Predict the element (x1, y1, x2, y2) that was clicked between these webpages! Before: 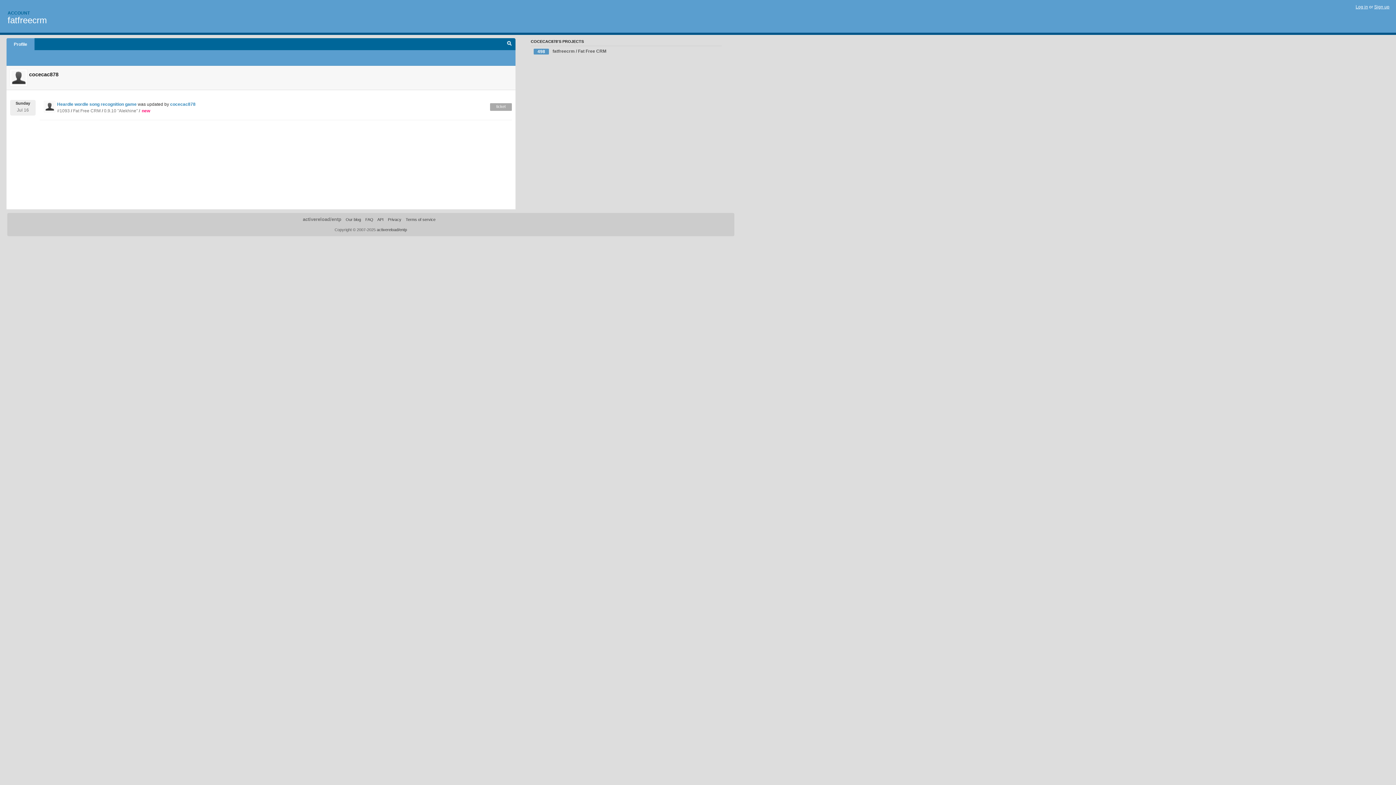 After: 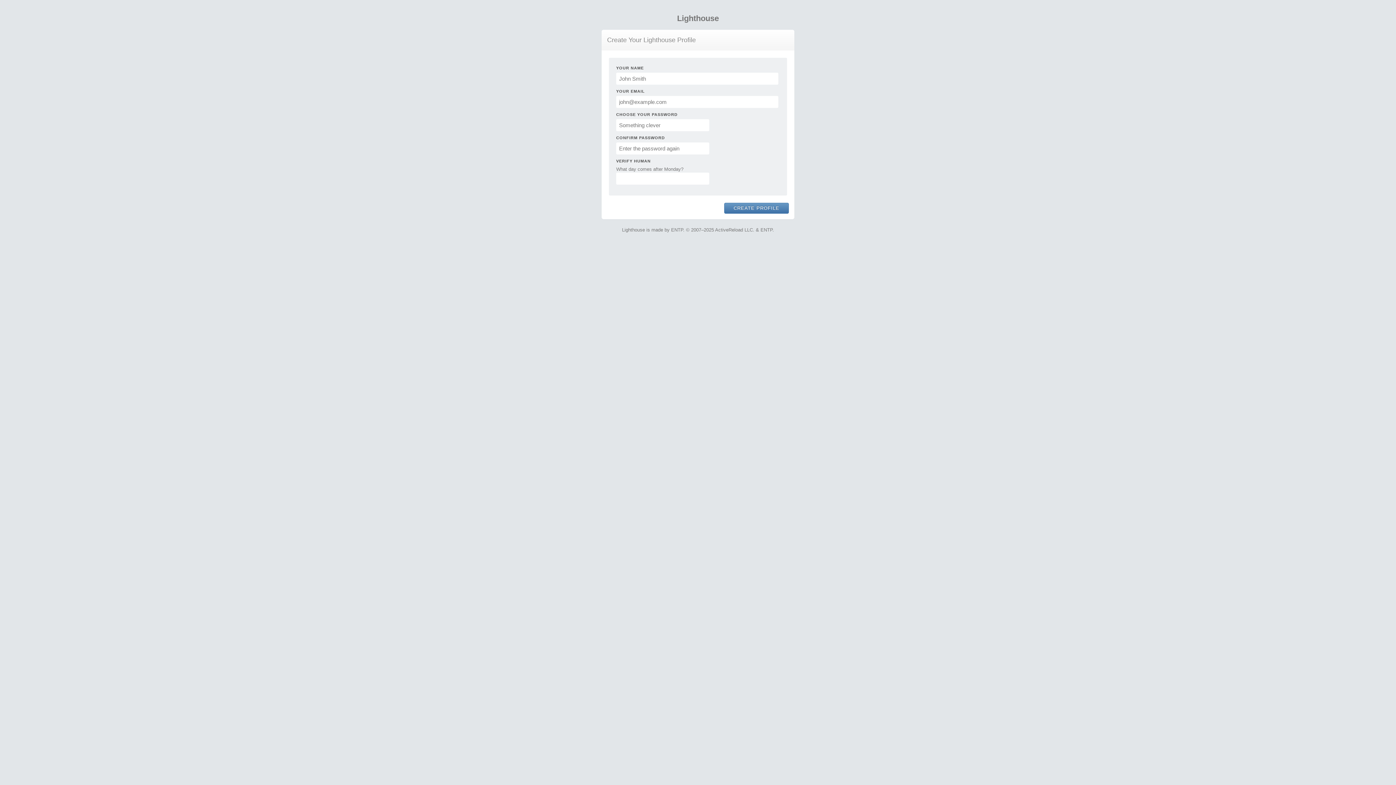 Action: bbox: (1374, 4, 1389, 9) label: Sign up